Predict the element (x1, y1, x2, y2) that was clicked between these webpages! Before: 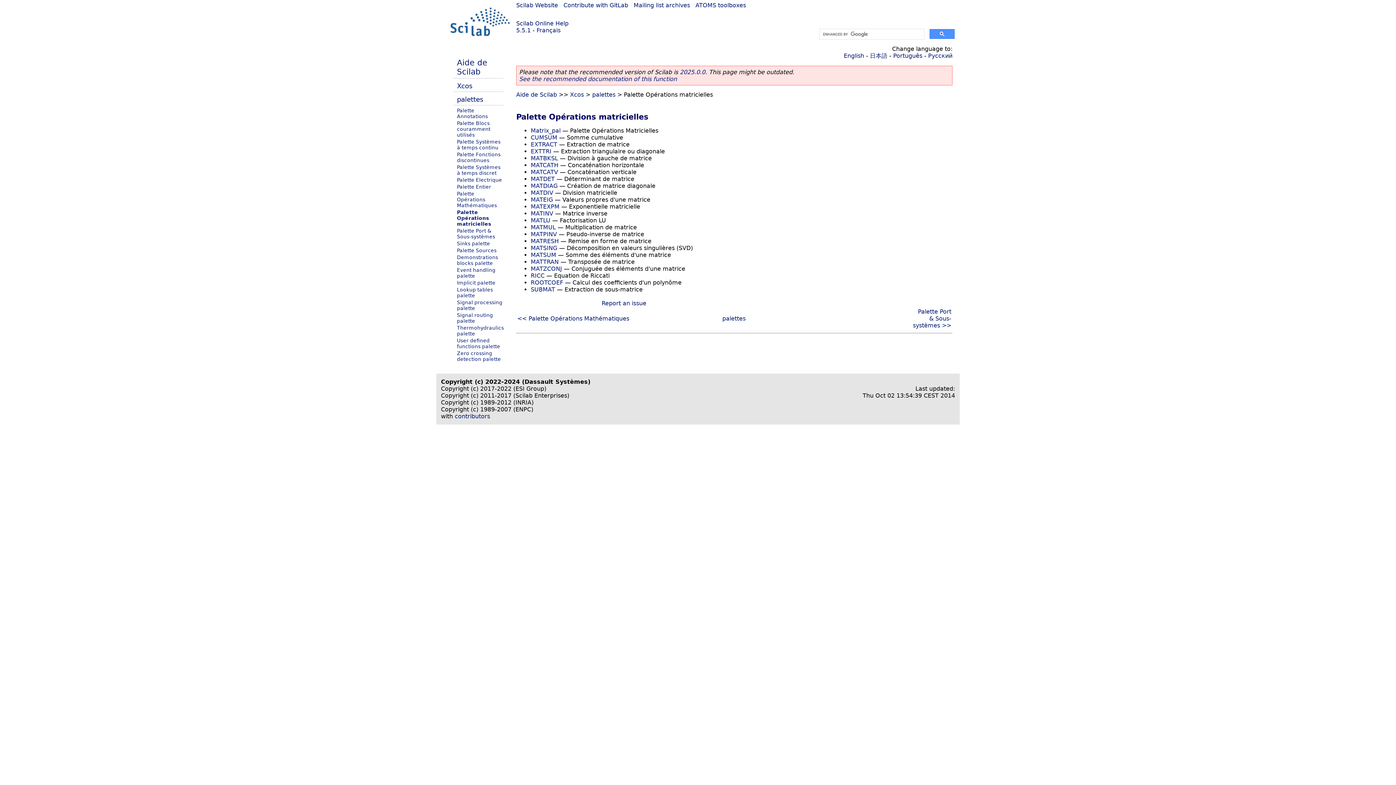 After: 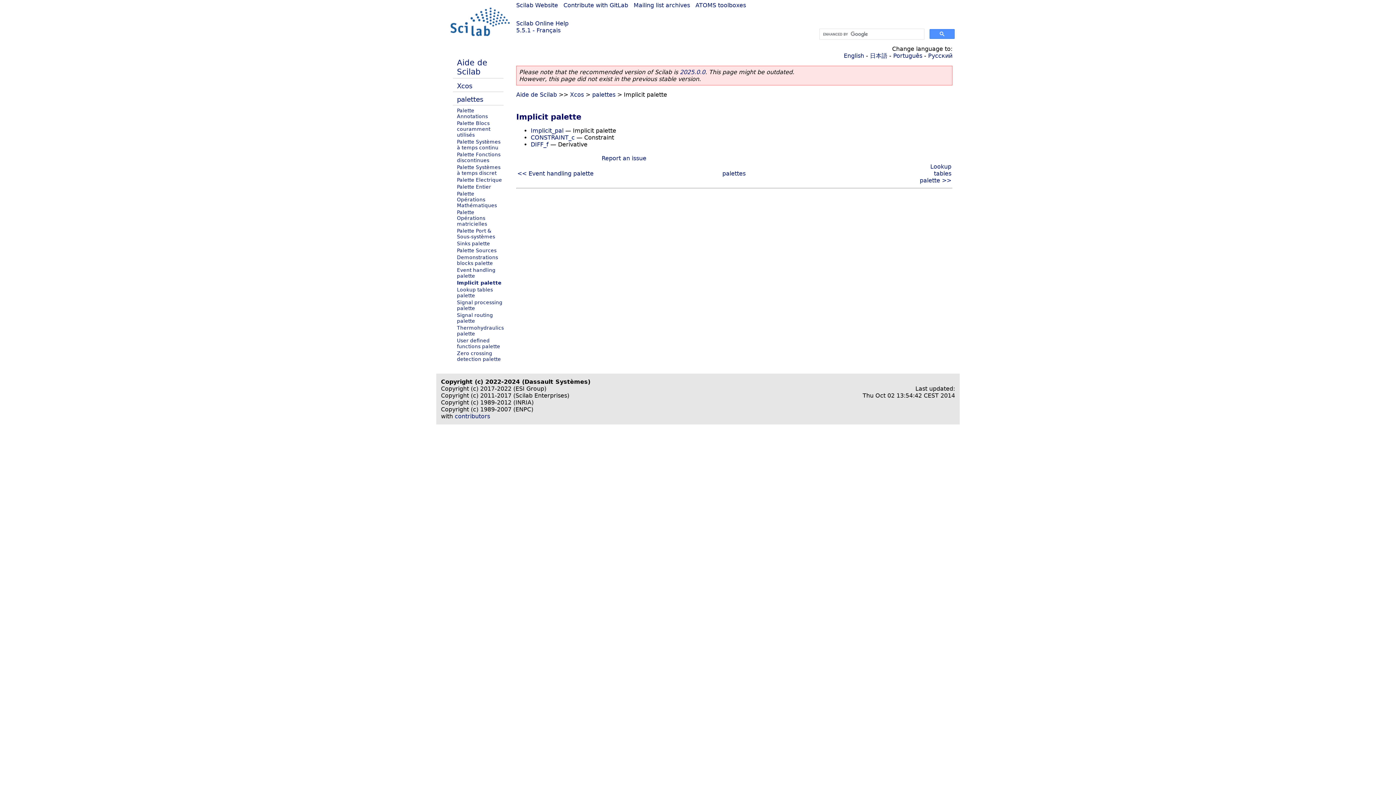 Action: label: Implicit palette bbox: (457, 280, 495, 285)